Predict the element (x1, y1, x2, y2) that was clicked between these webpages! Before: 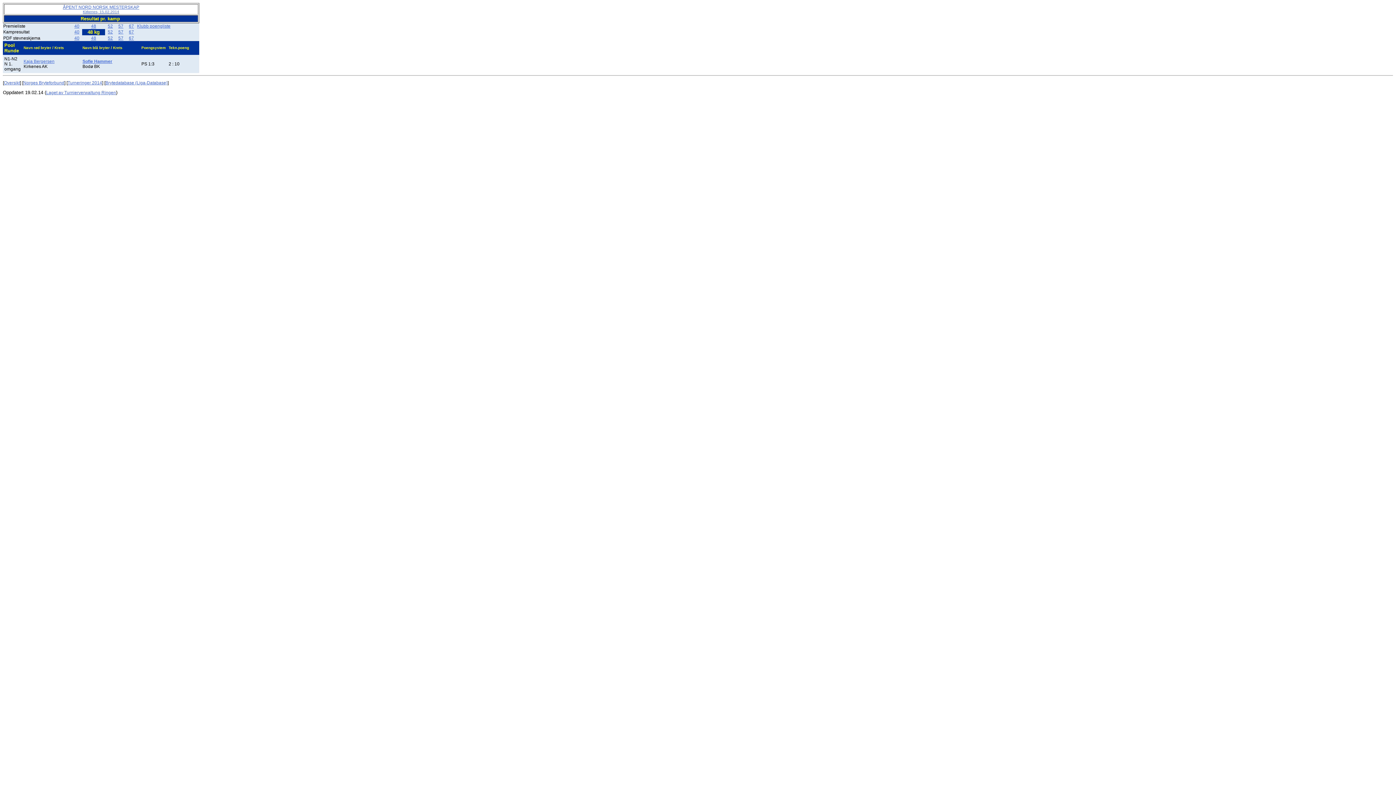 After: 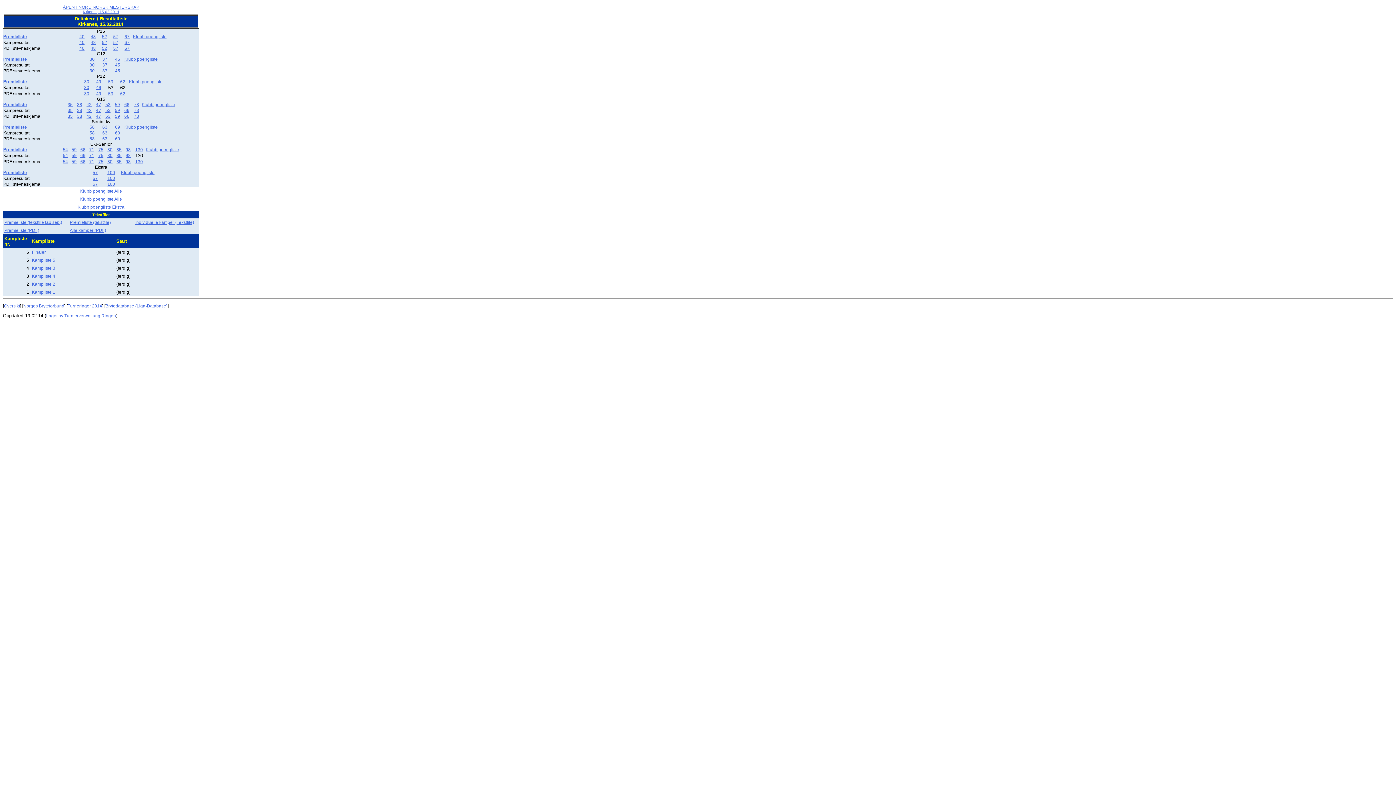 Action: label: ÅPENT NORD NORSK MESTERSKAP
Kirkenes, 15.02.2014 bbox: (62, 4, 139, 14)